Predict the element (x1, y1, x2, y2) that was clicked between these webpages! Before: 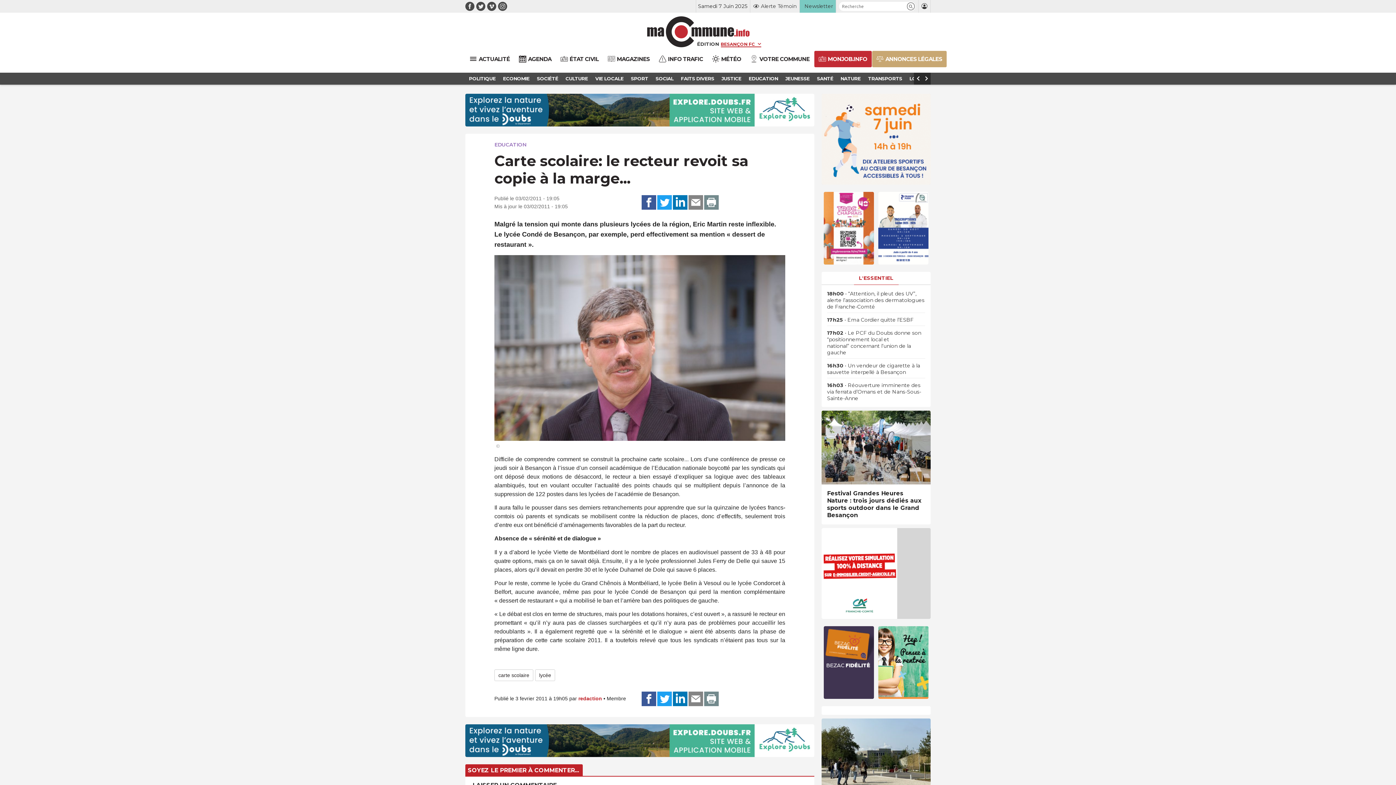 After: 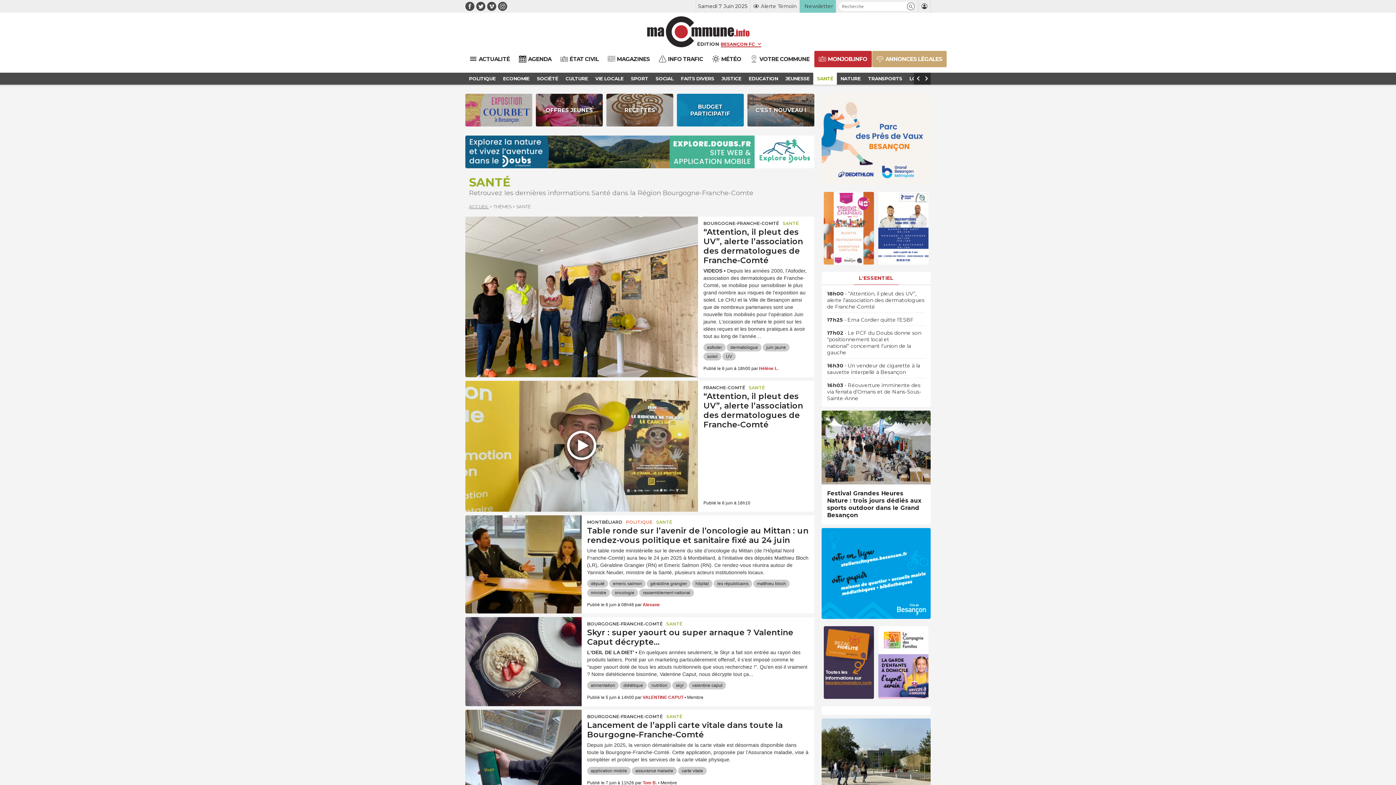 Action: label: SANTÉ bbox: (813, 72, 837, 84)